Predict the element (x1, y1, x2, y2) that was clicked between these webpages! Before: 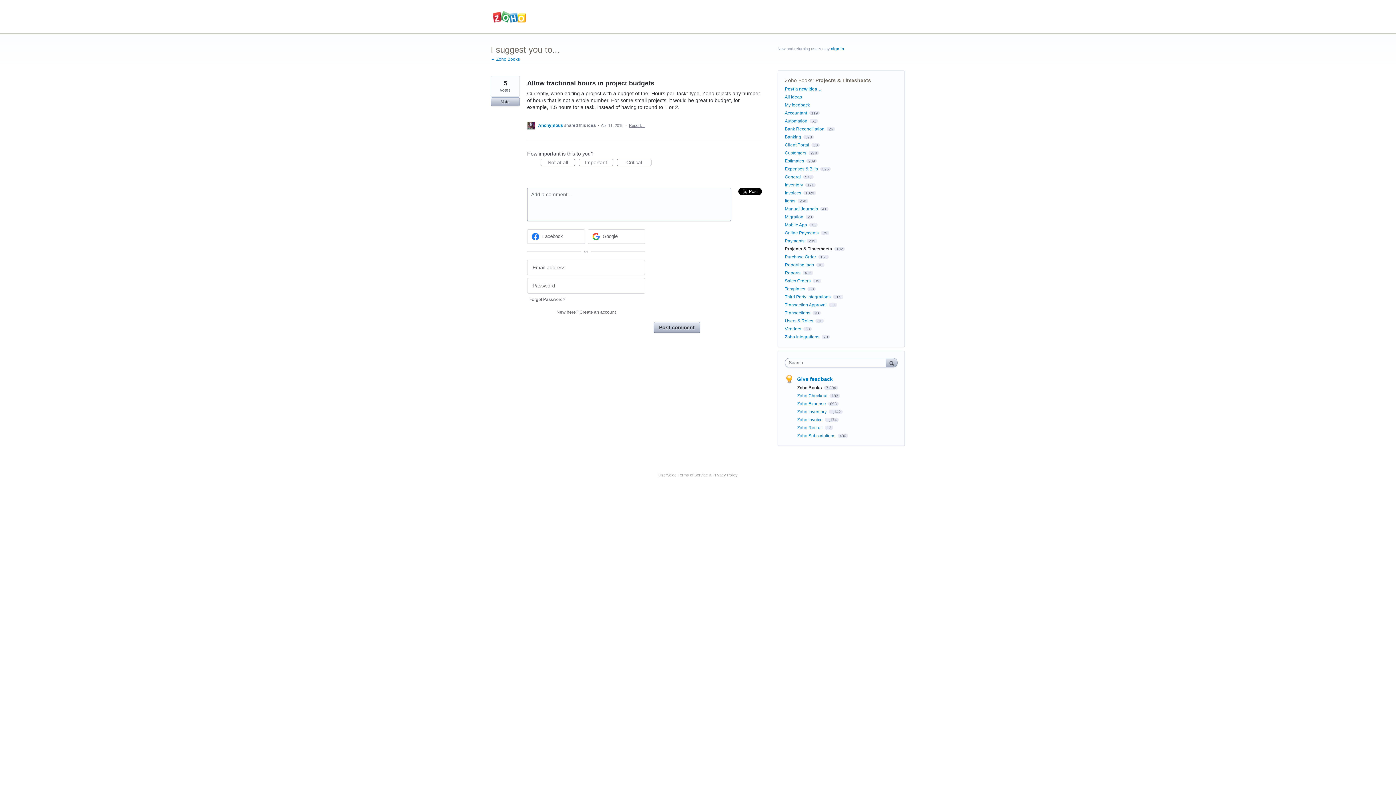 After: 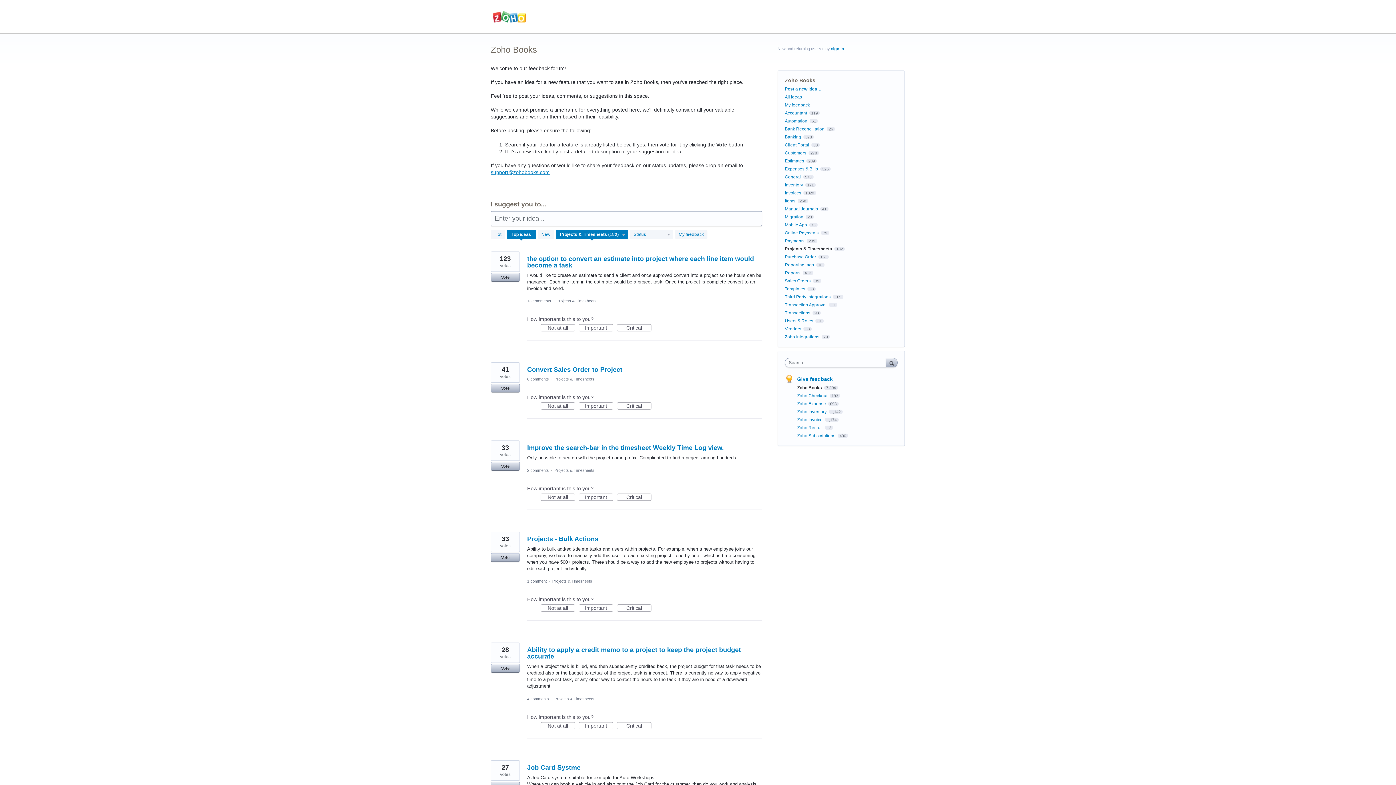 Action: bbox: (785, 246, 832, 251) label: Projects & Timesheets